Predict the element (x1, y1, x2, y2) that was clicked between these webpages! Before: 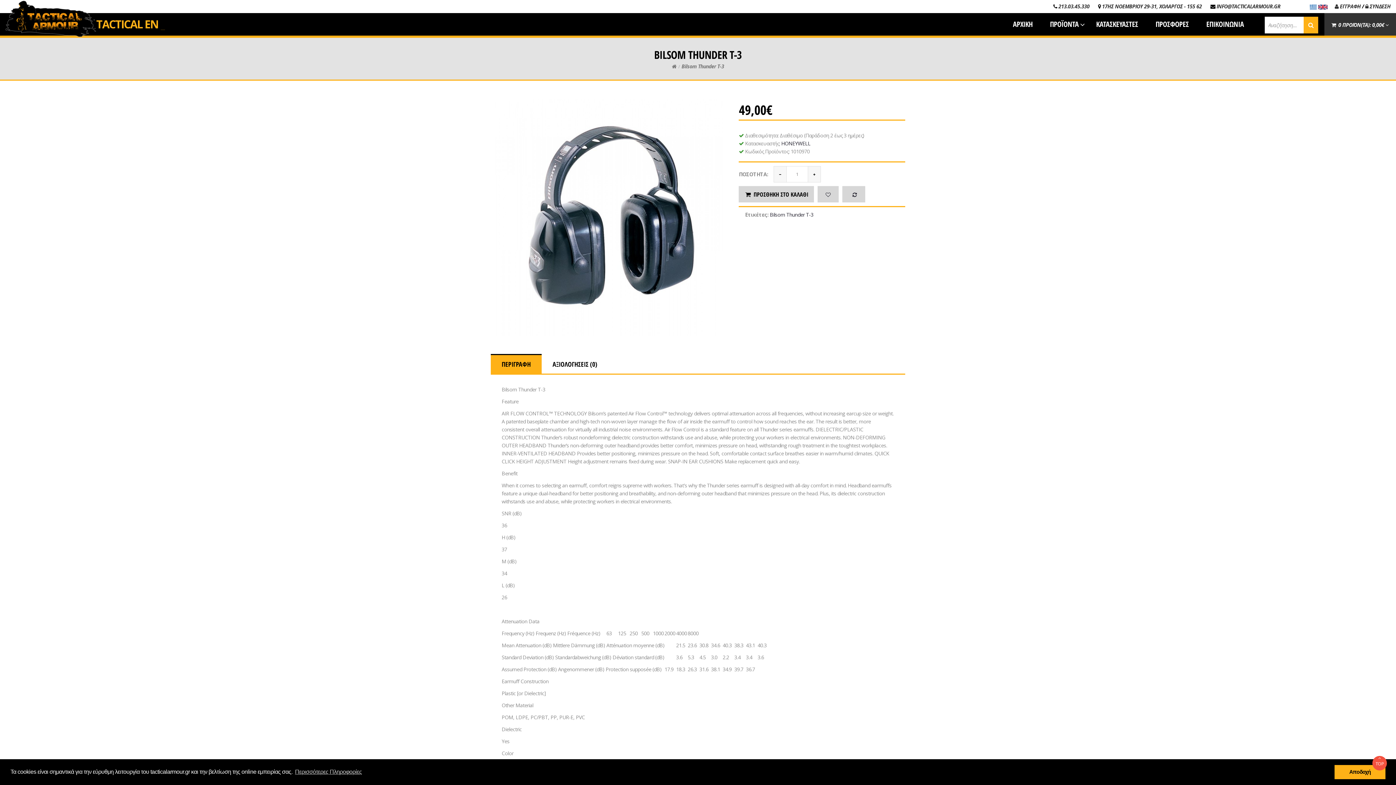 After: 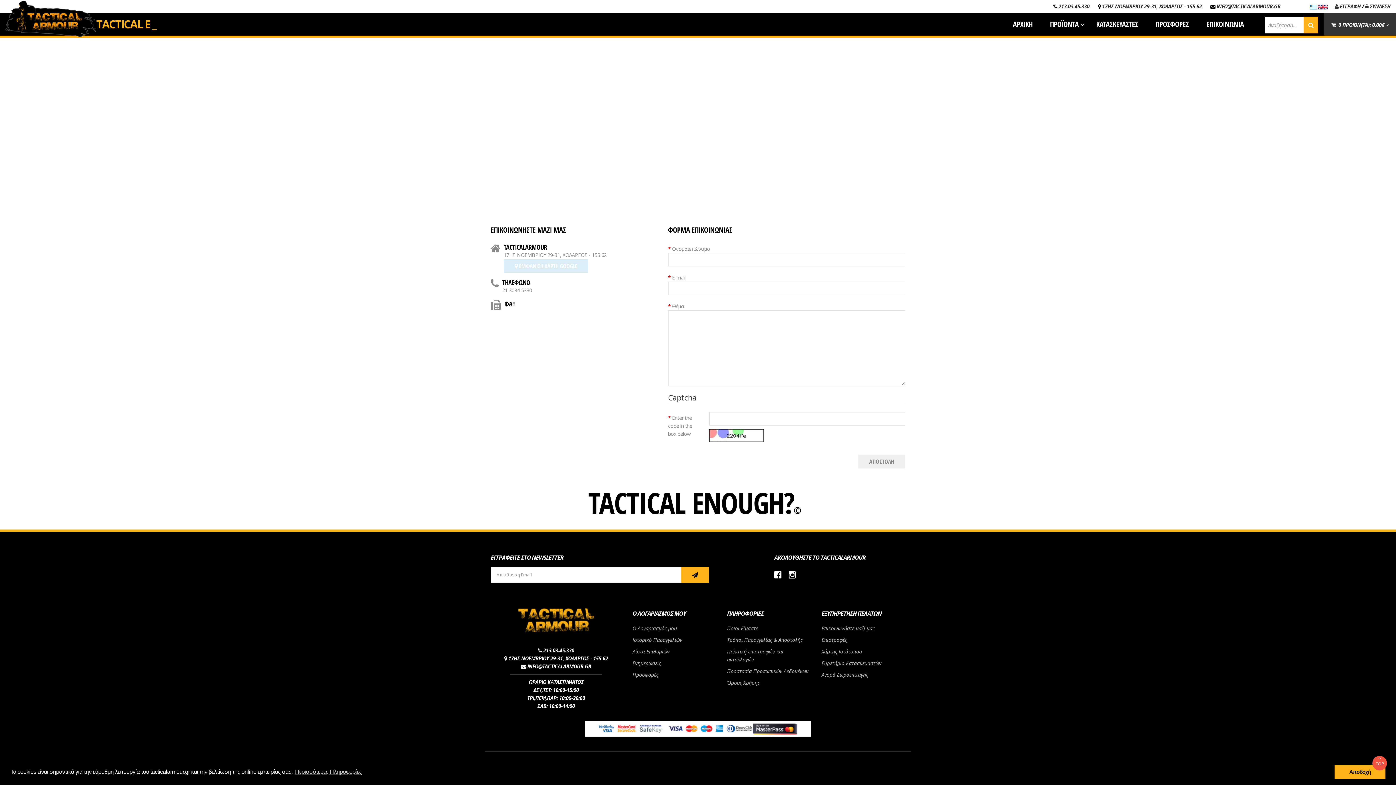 Action: bbox: (1197, 13, 1252, 35) label: ΕΠΙΚΟΙΝΩΝΙΑ